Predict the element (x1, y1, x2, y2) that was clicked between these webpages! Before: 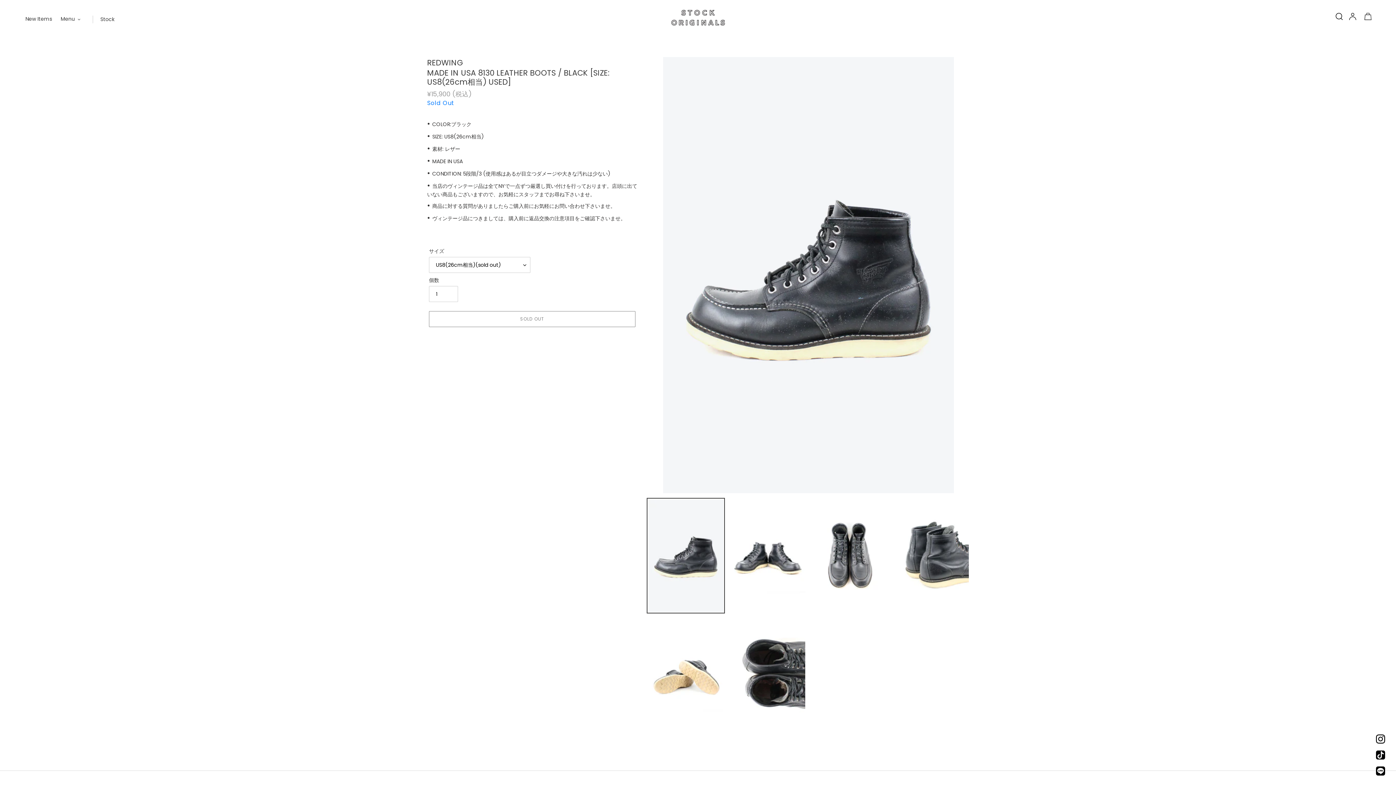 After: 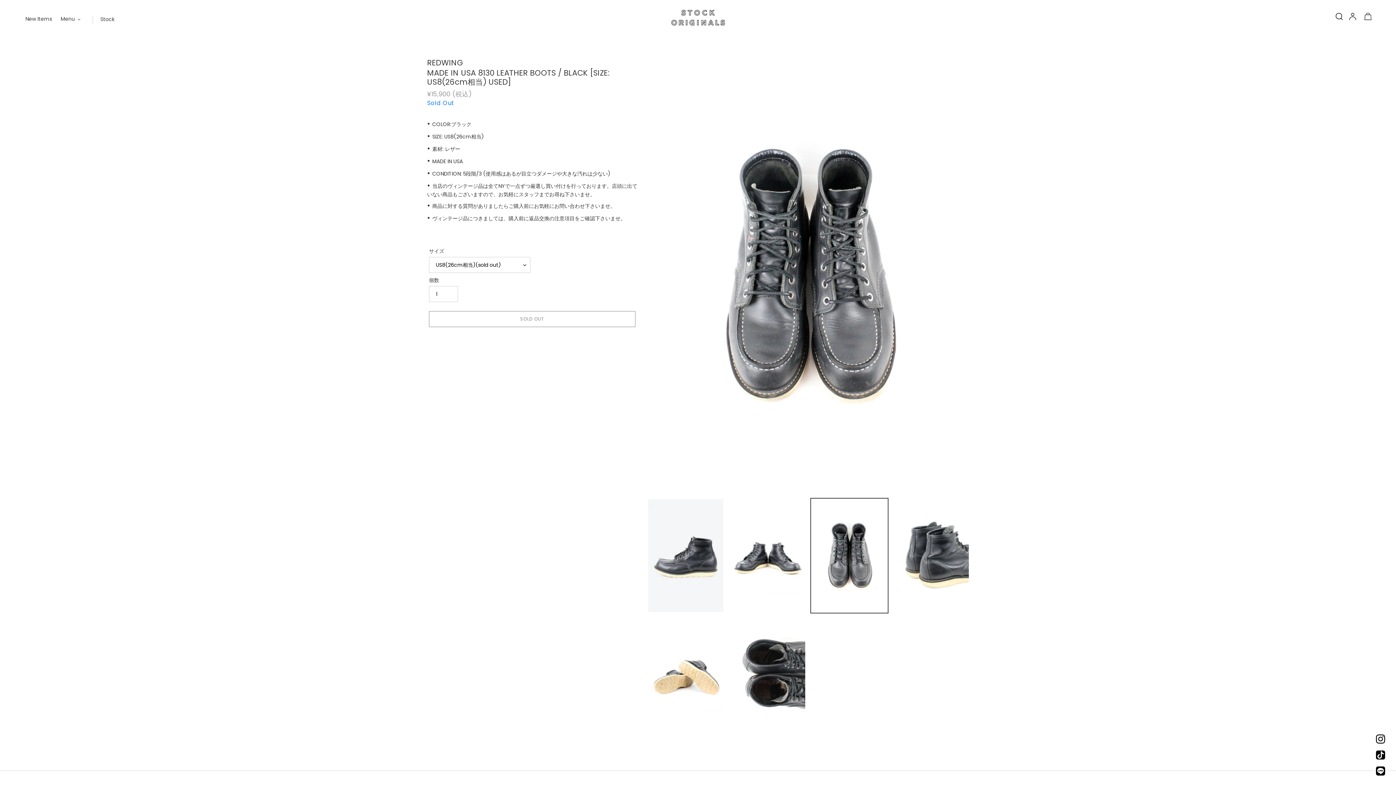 Action: bbox: (810, 498, 888, 613)